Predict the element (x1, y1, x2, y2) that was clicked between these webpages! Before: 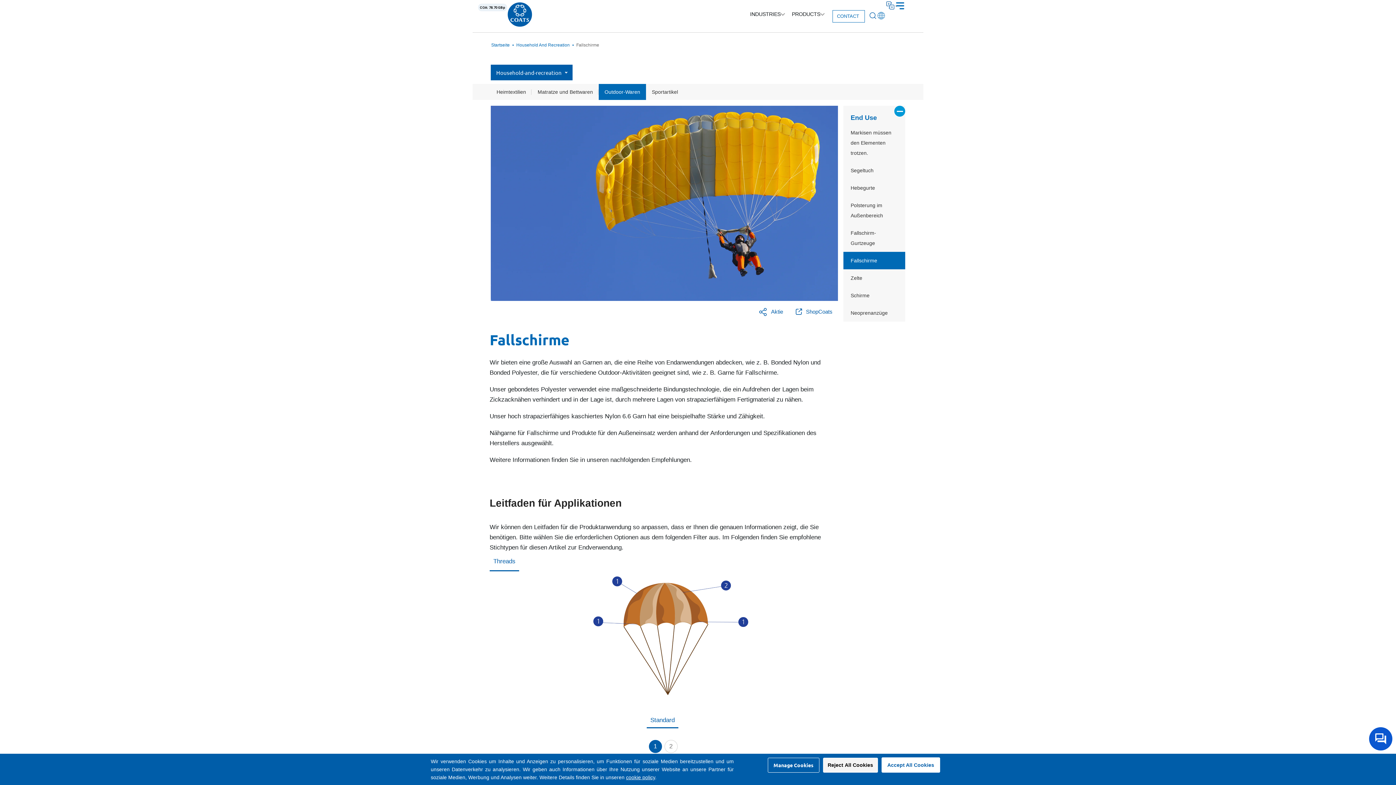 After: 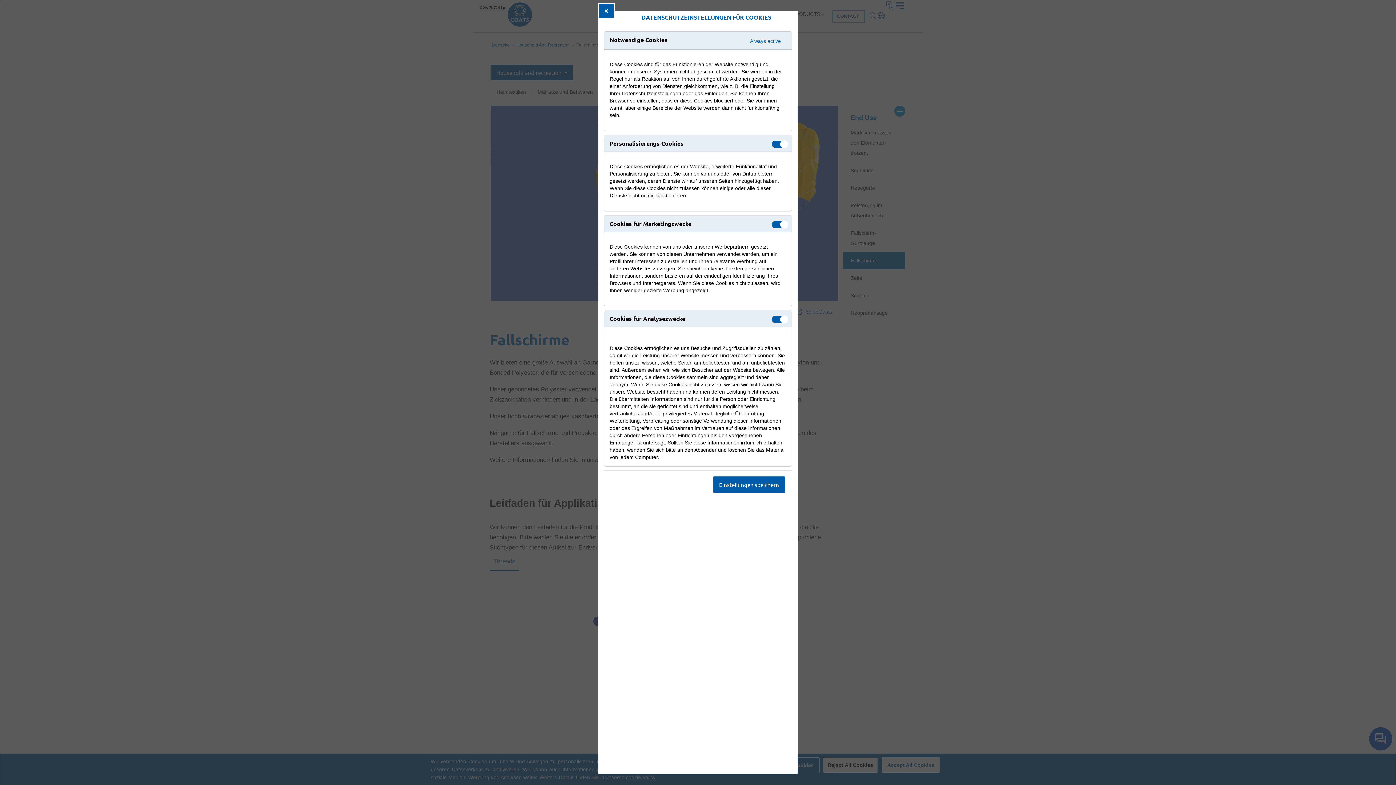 Action: bbox: (767, 758, 819, 772) label: Manage Cookies